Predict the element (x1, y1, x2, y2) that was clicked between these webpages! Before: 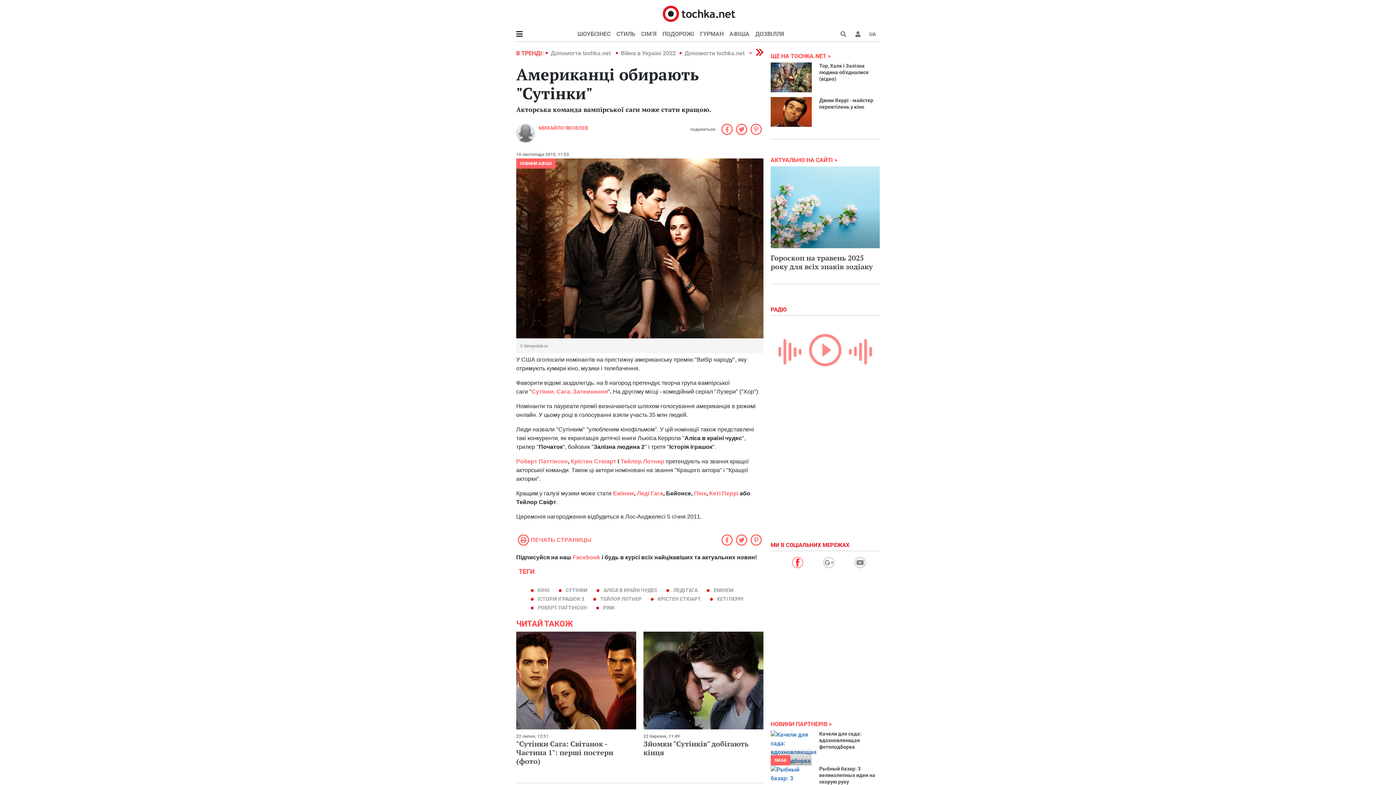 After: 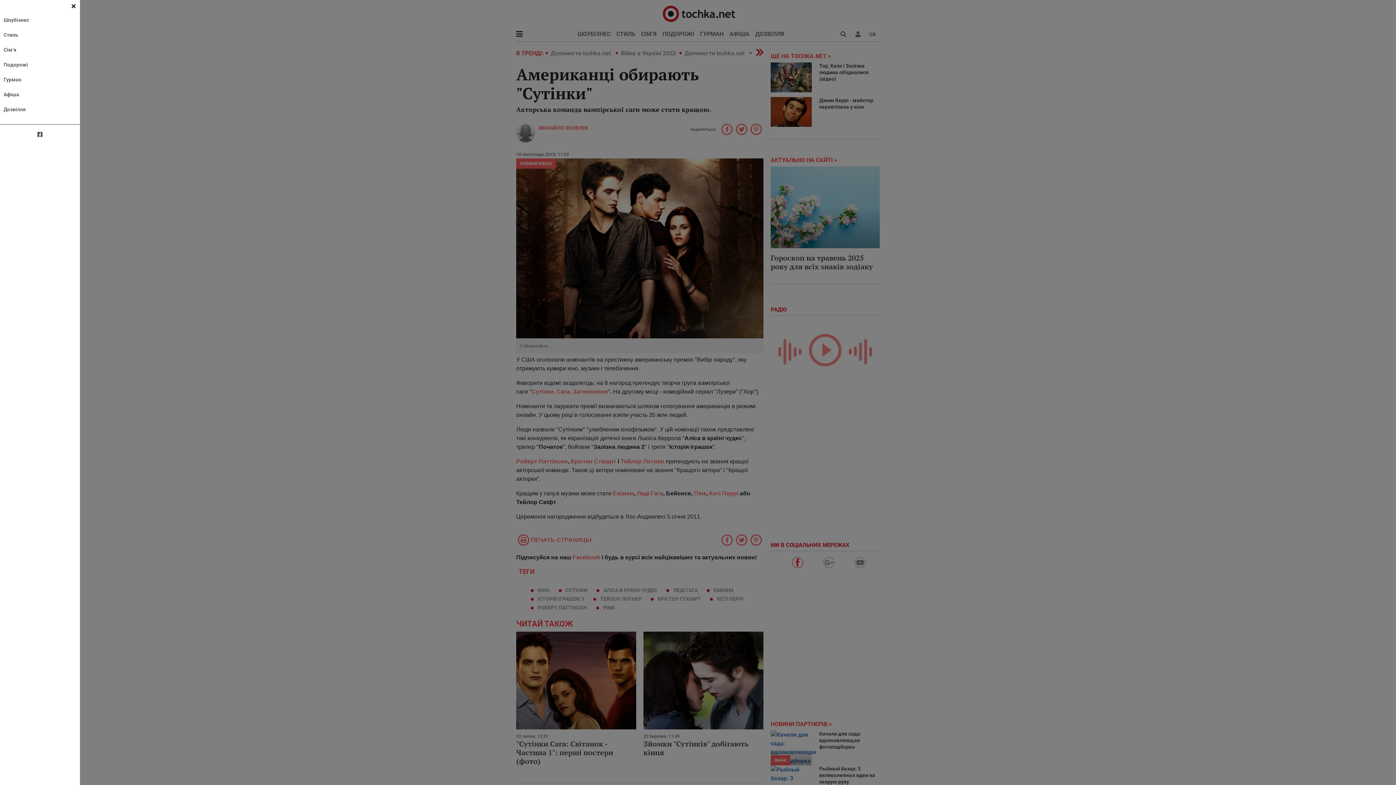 Action: bbox: (516, 26, 522, 41)